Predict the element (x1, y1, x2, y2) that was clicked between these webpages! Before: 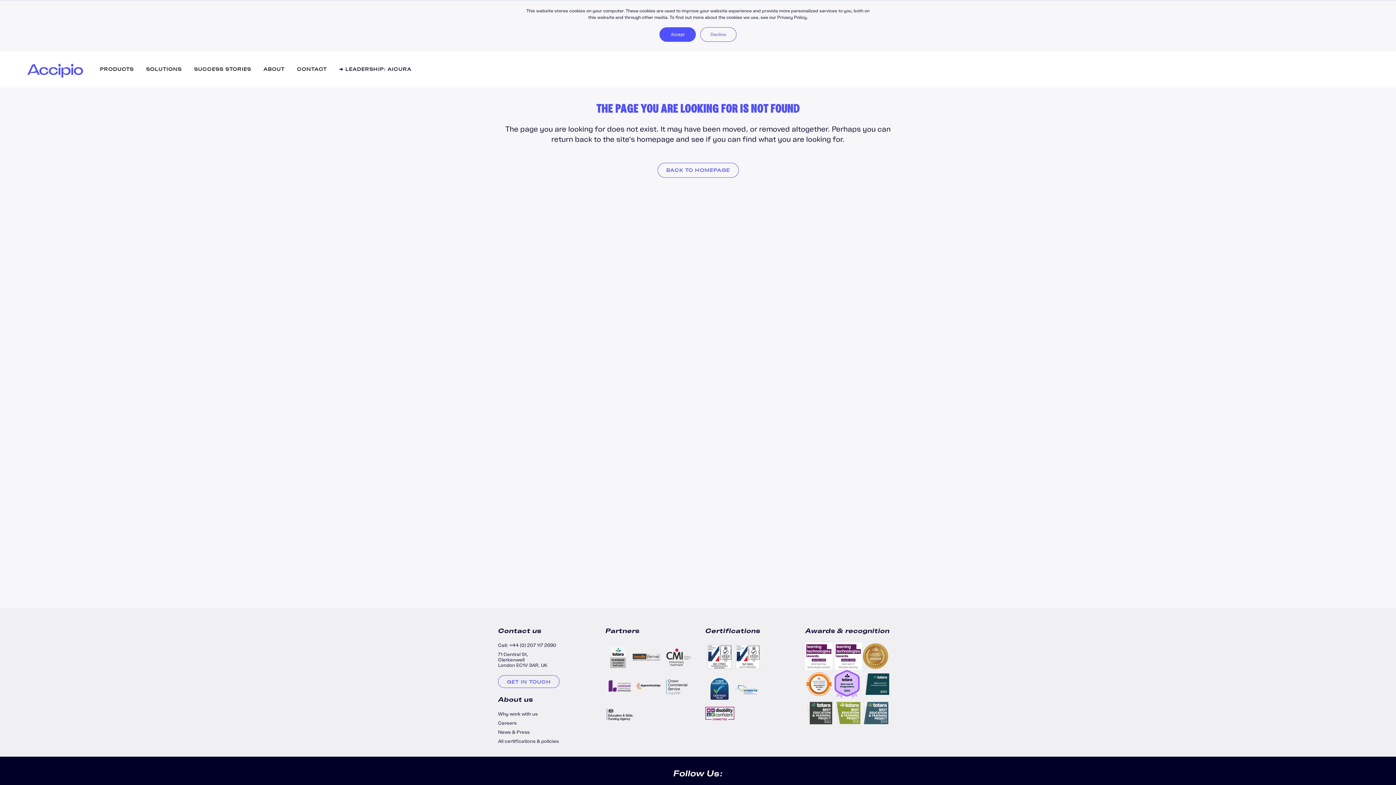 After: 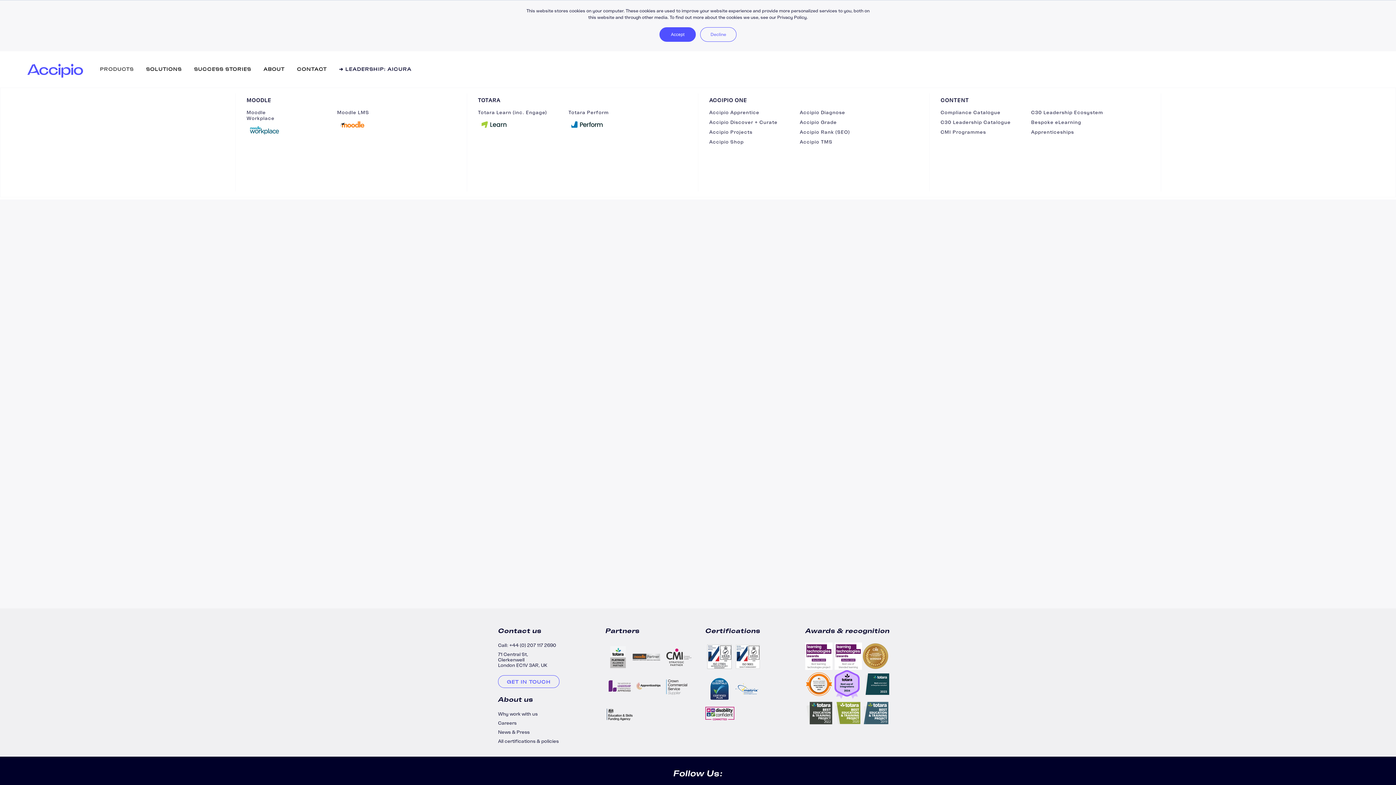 Action: bbox: (93, 51, 139, 87) label: PRODUCTS